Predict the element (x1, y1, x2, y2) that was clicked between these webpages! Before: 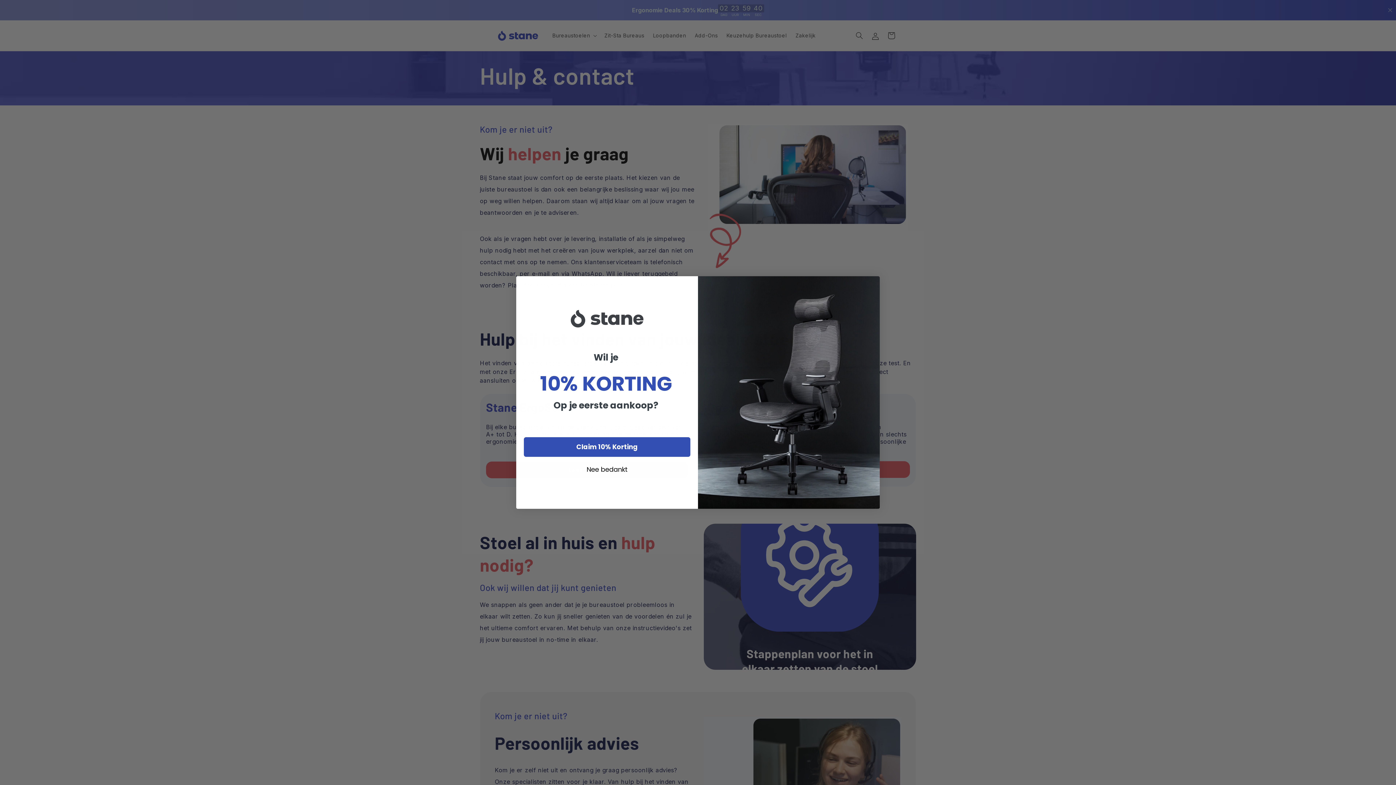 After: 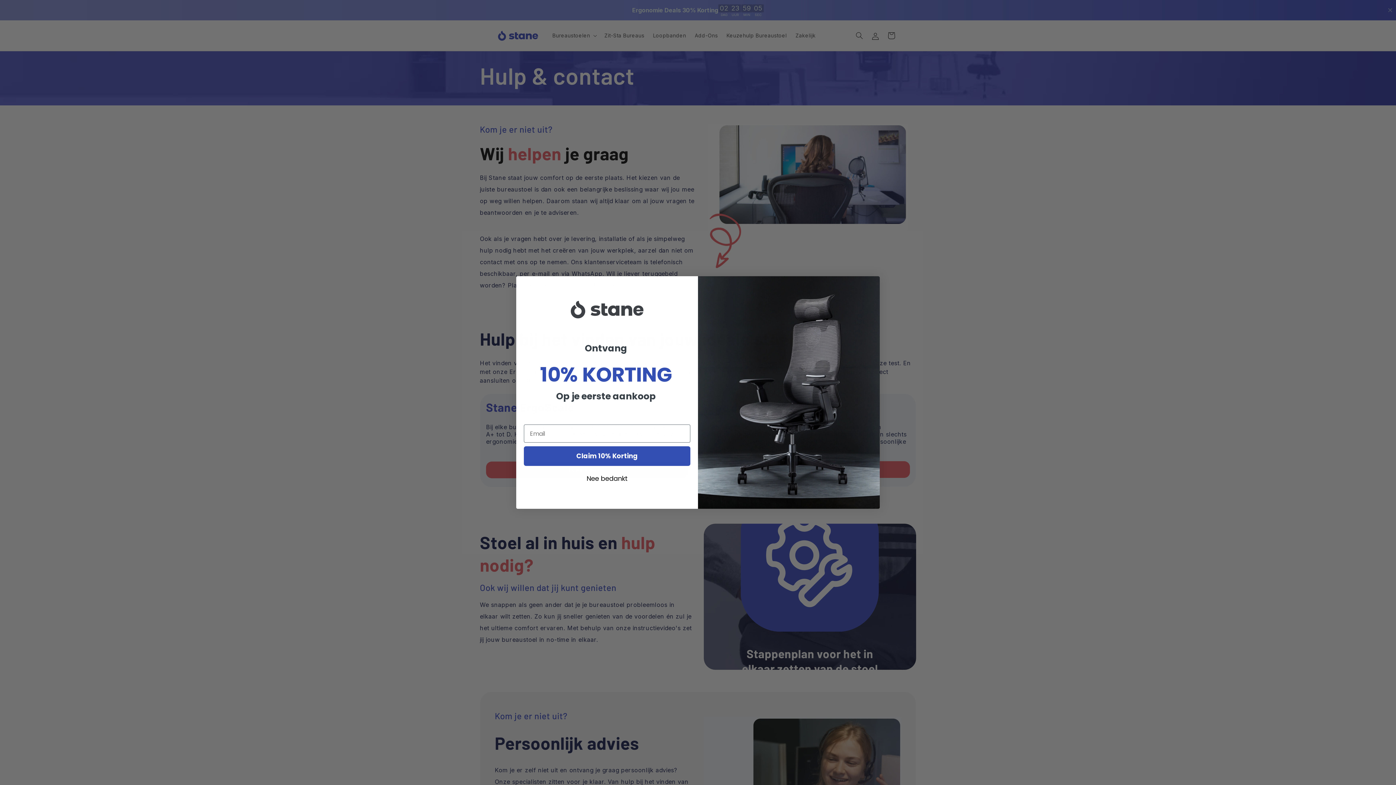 Action: bbox: (524, 444, 690, 464) label: Claim 10% Korting